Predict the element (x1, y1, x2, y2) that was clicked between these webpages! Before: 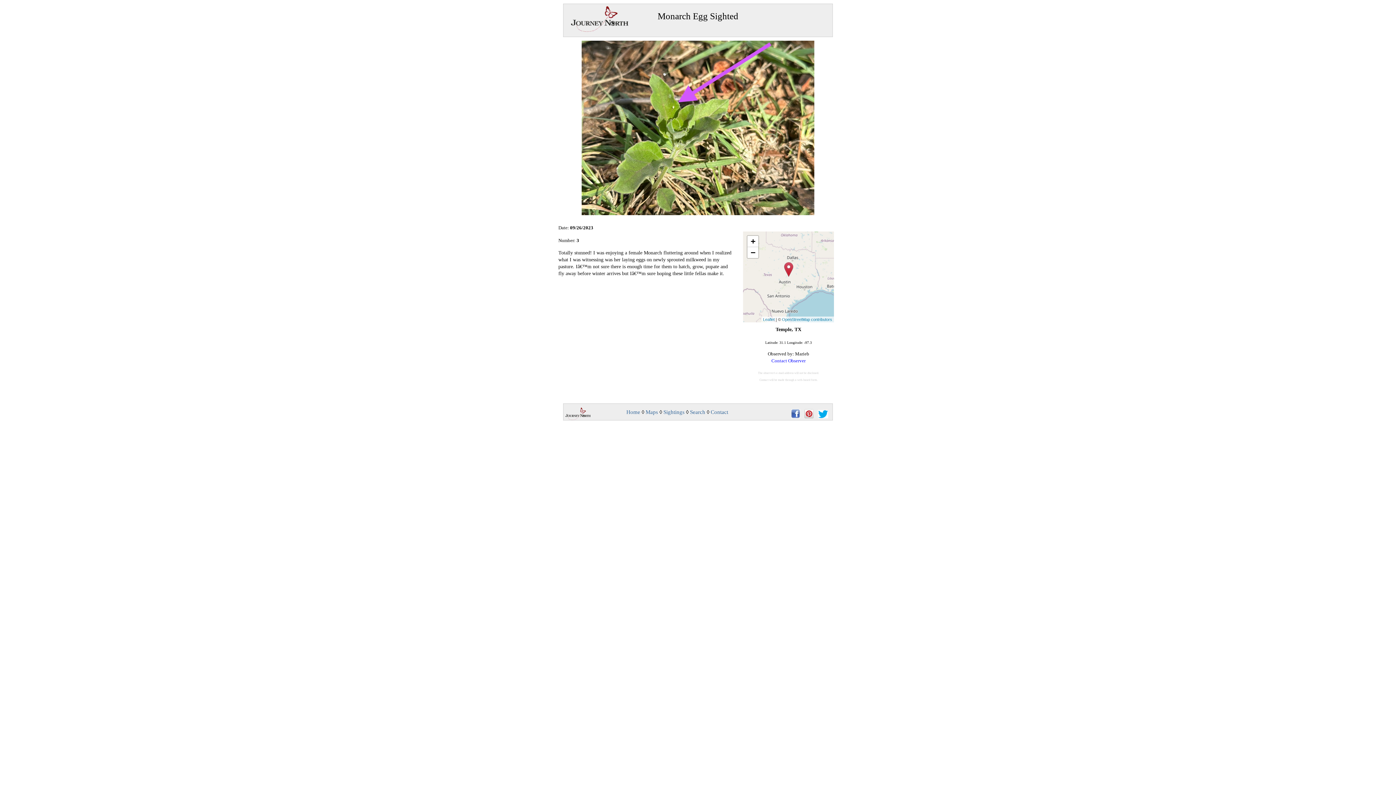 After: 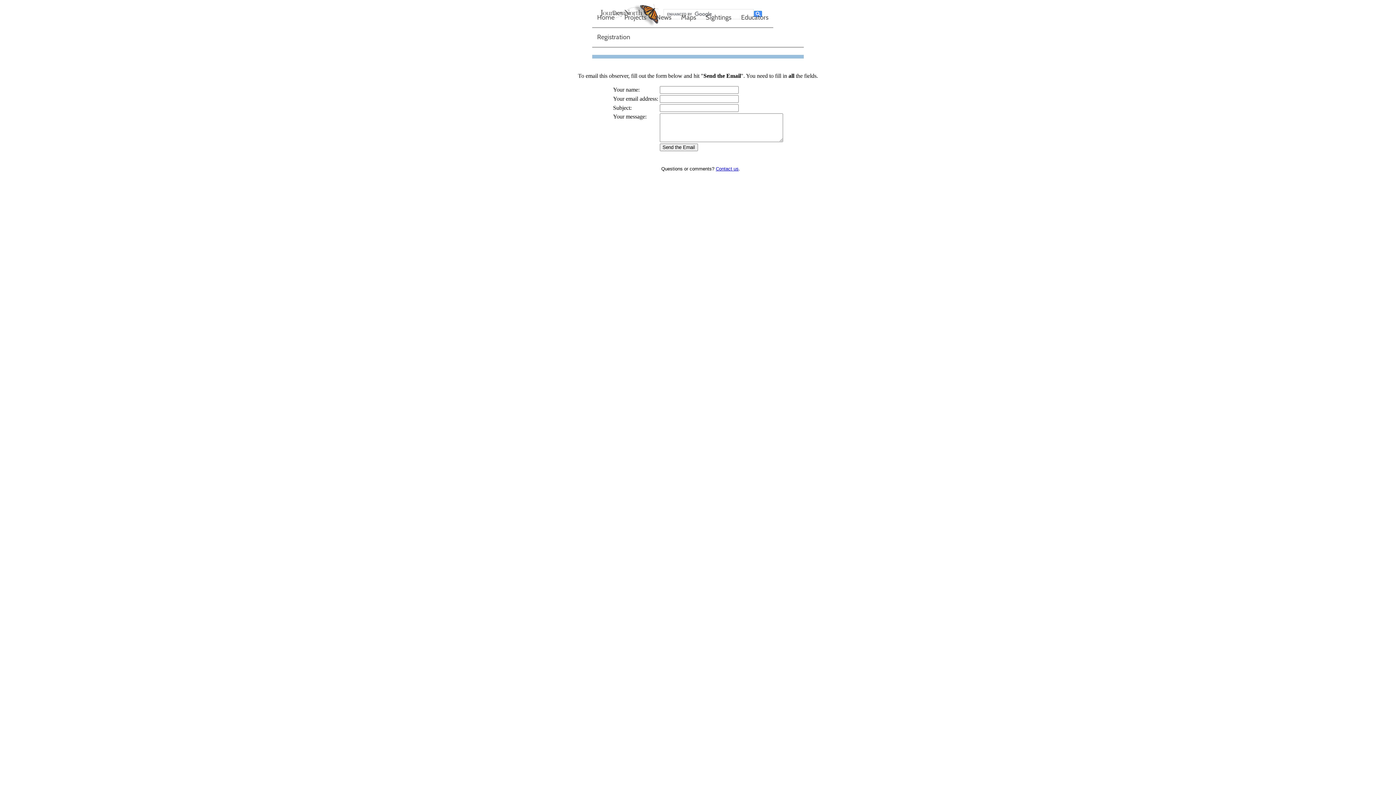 Action: label: Contact Observer bbox: (771, 358, 805, 363)